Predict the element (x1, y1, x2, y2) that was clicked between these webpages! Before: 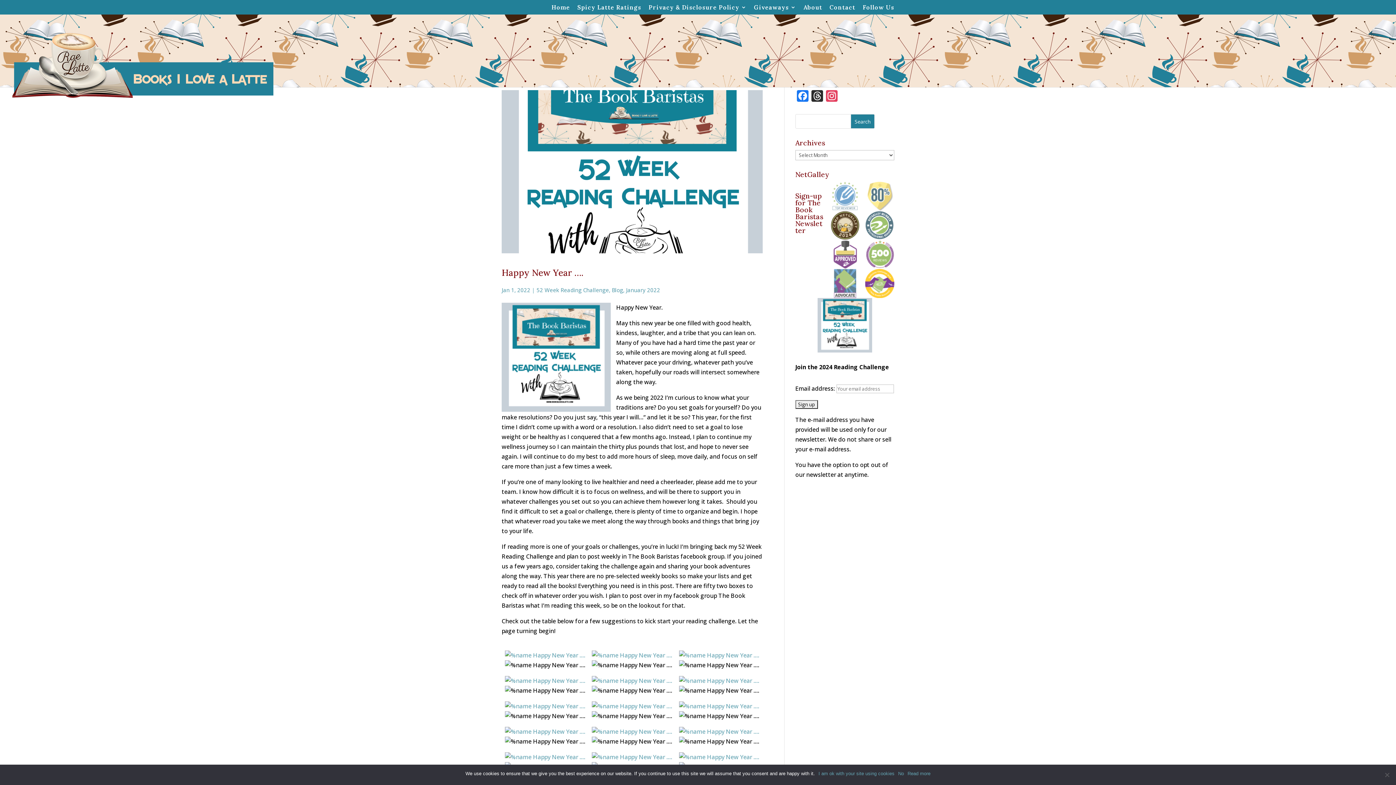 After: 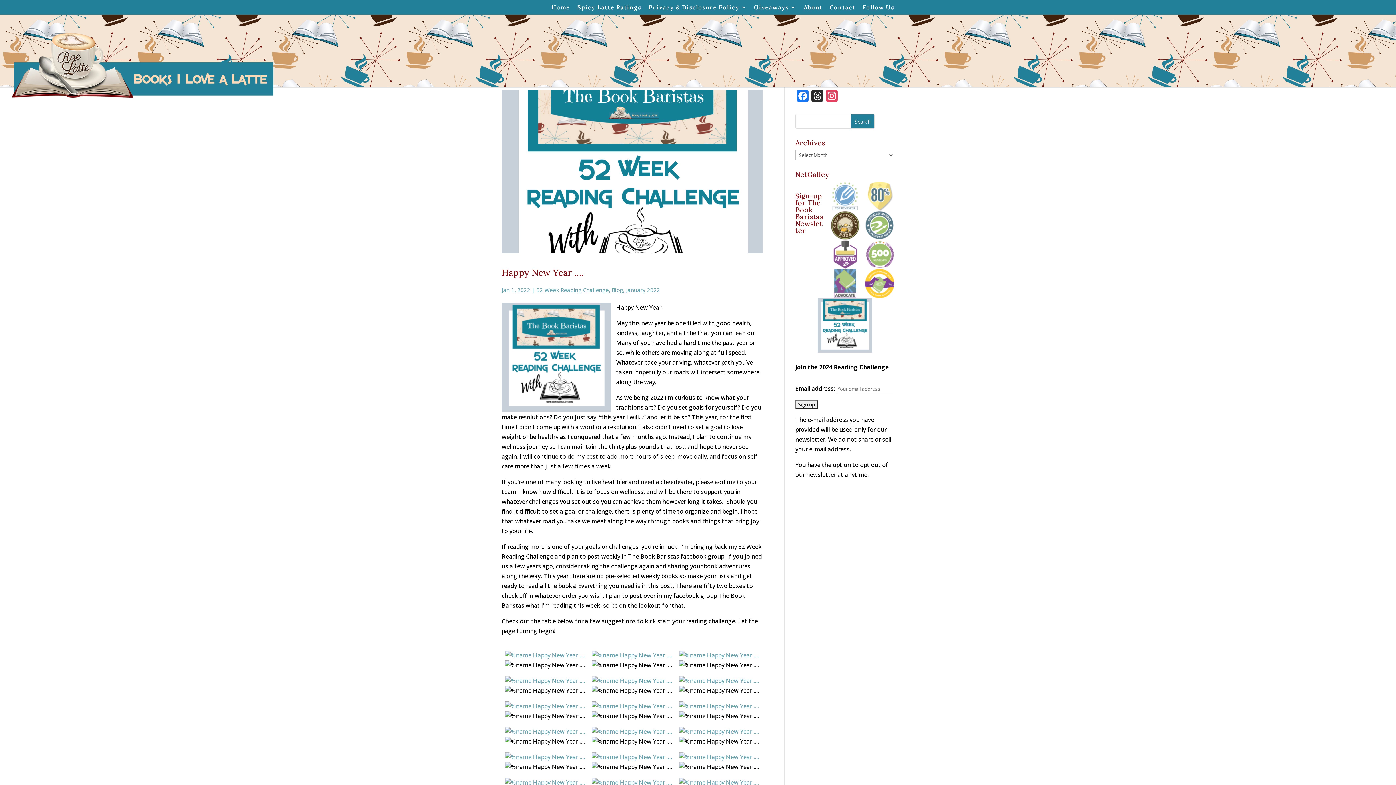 Action: label: I am ok with your site using cookies bbox: (818, 770, 894, 777)